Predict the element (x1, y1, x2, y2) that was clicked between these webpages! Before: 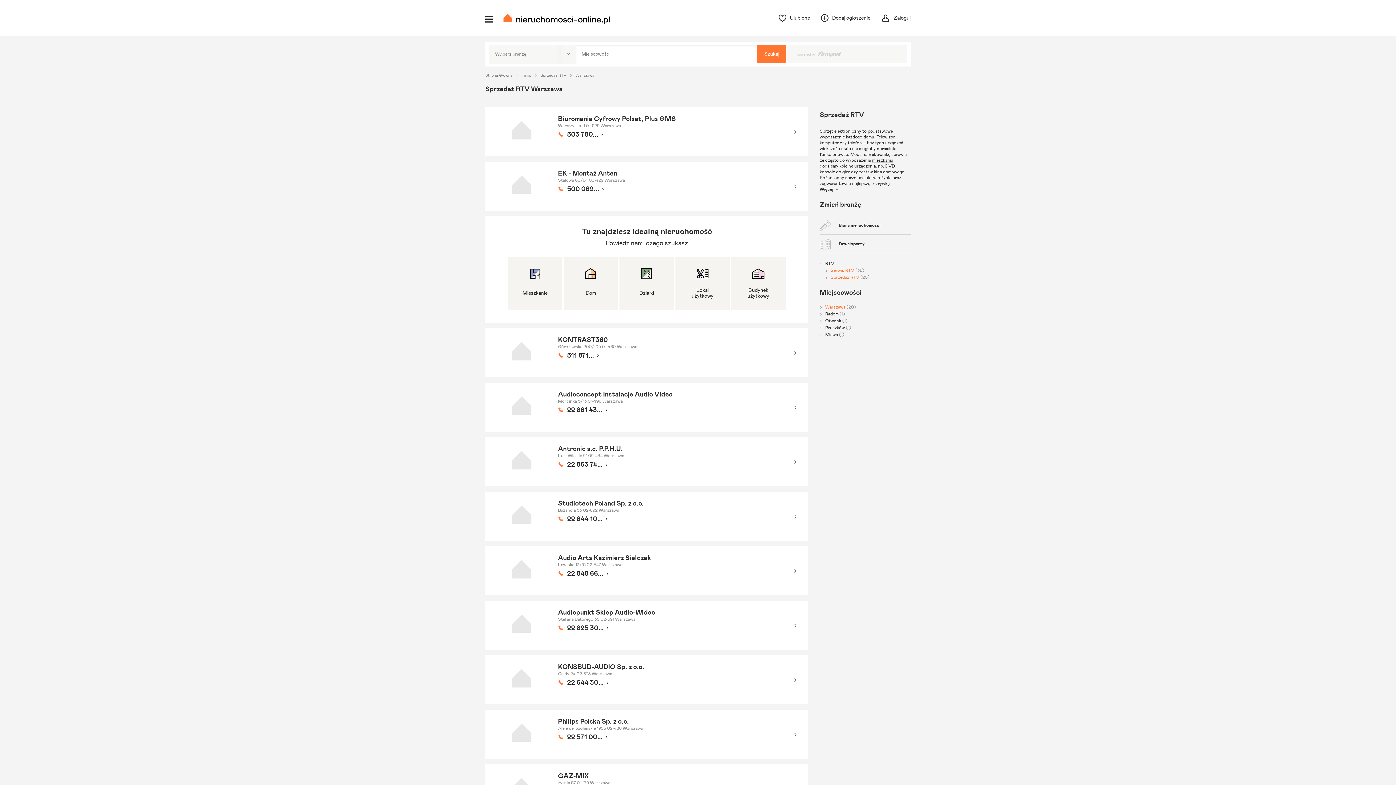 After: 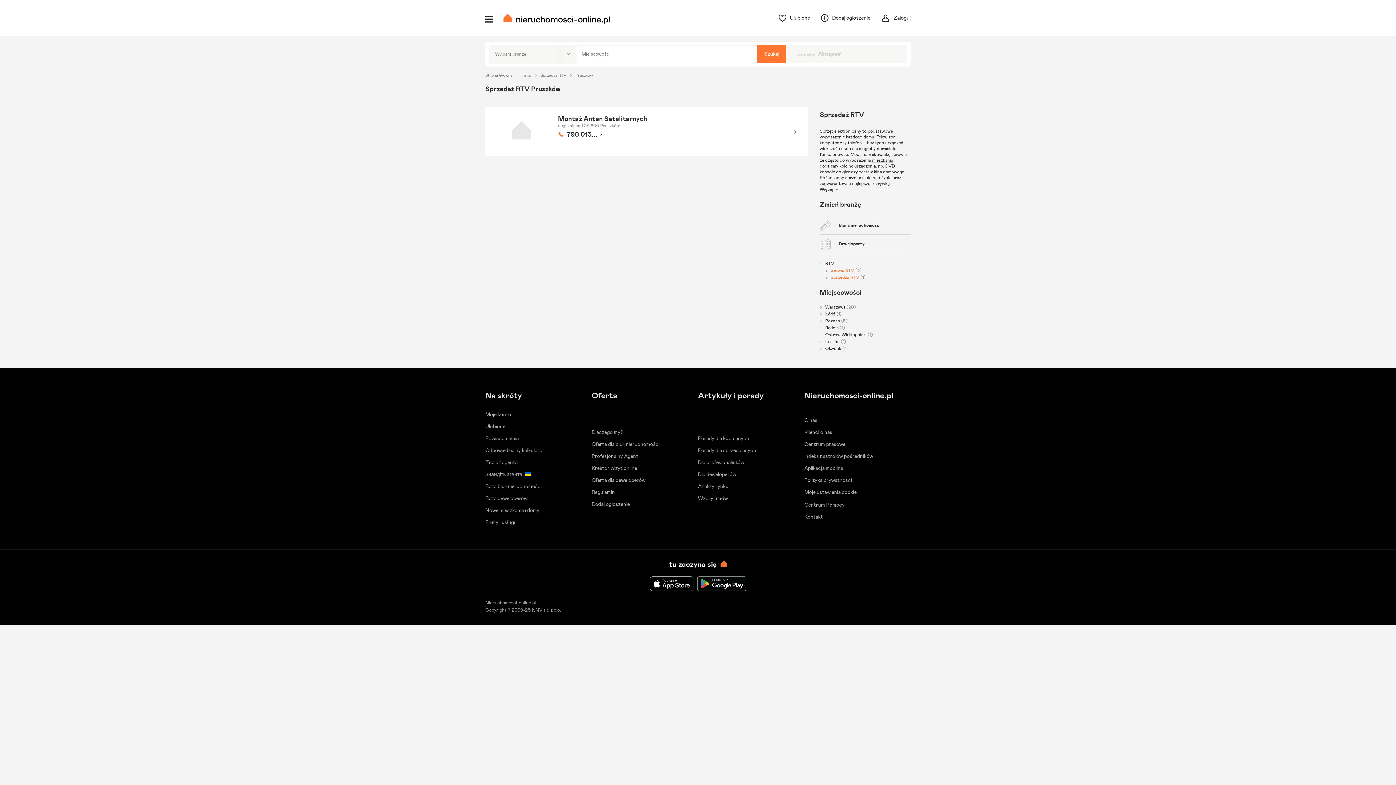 Action: bbox: (825, 325, 851, 330) label: Pruszków (1)